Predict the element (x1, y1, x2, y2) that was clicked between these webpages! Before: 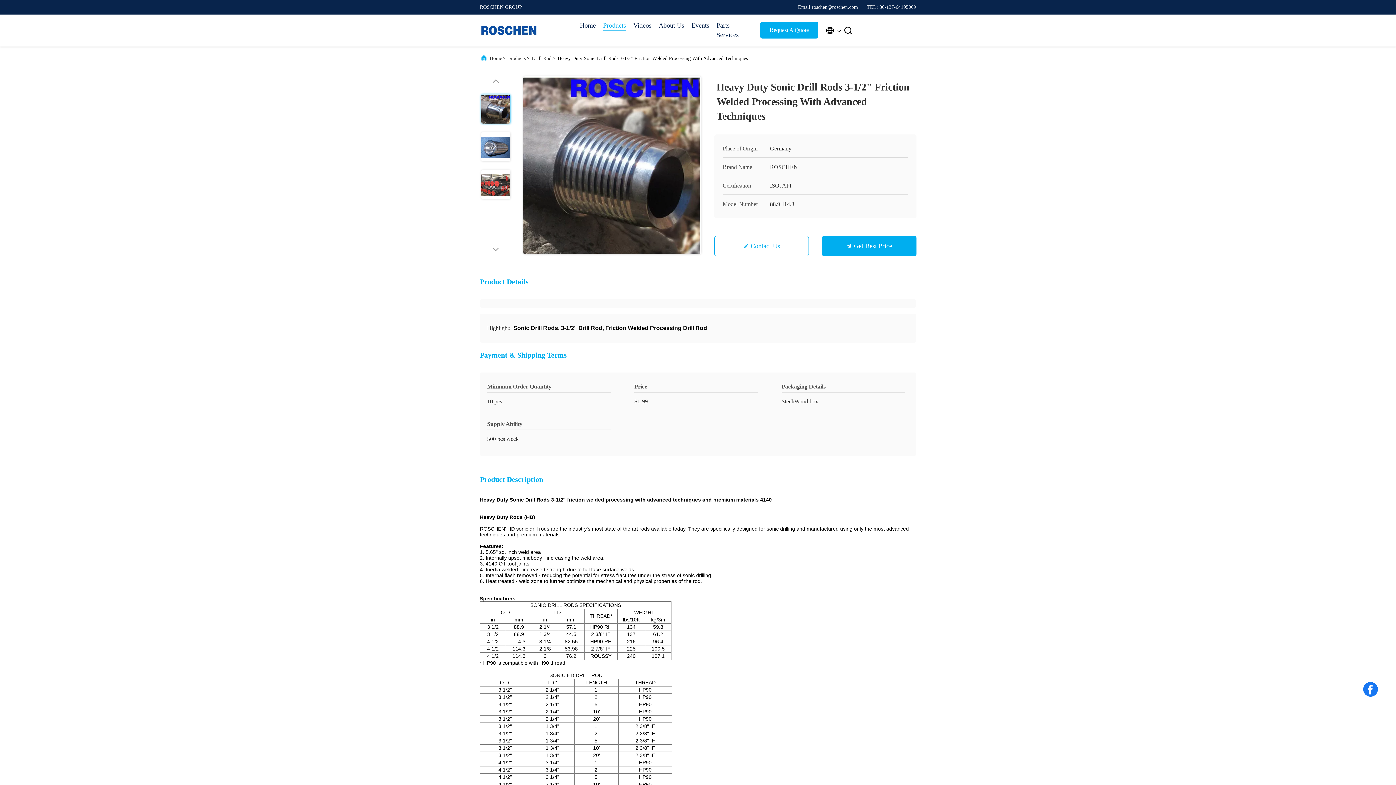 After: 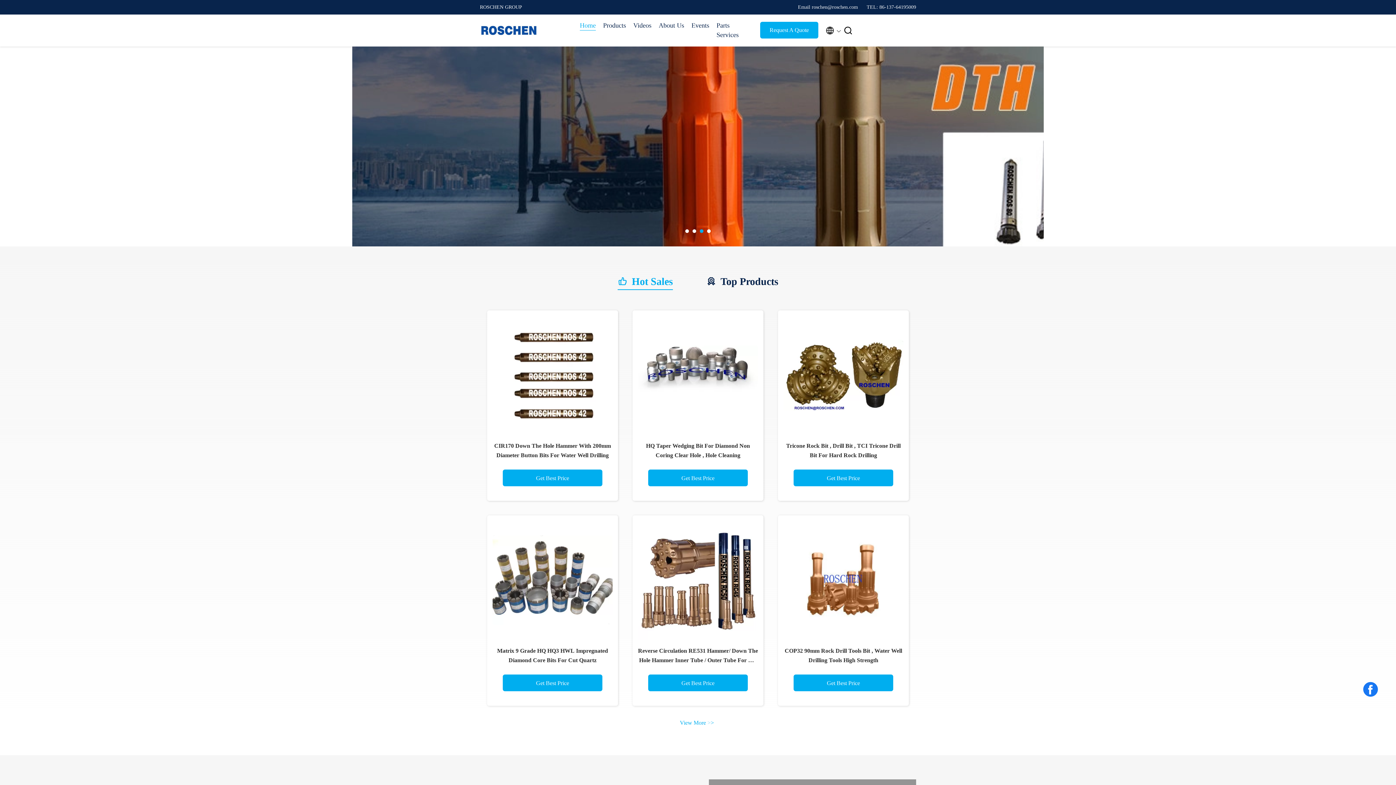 Action: label: Home bbox: (580, 20, 596, 30)